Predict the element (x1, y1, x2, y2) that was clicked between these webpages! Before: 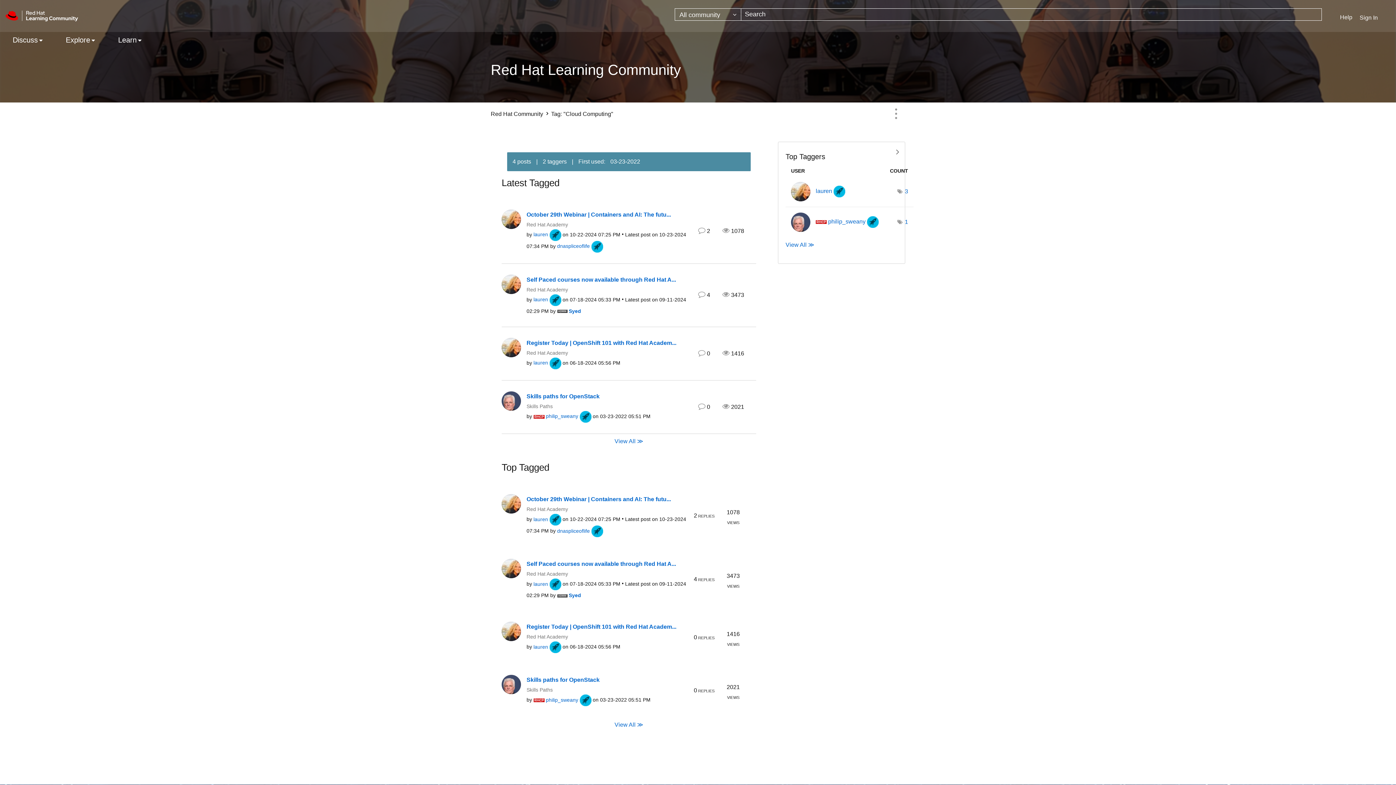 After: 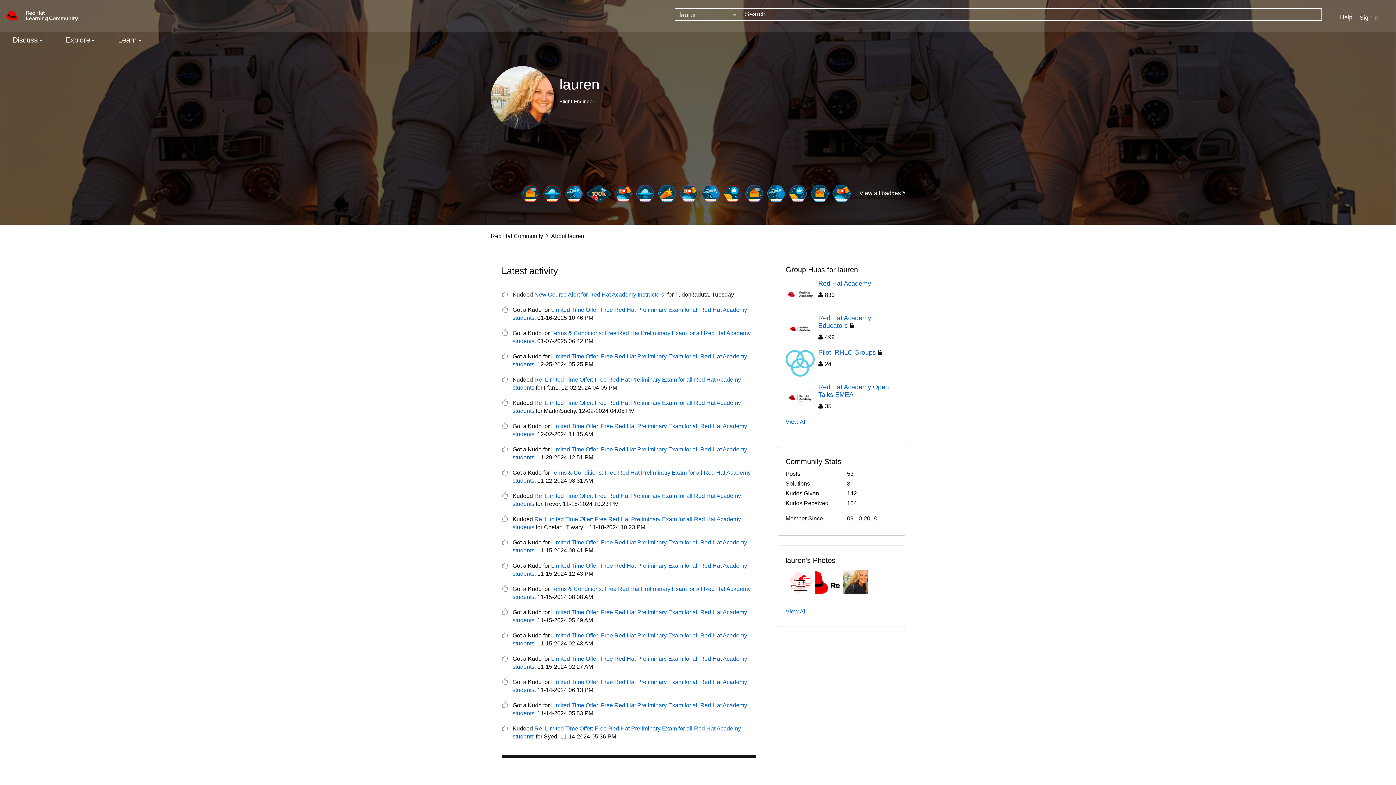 Action: label: View Profile of lauren bbox: (533, 644, 548, 650)